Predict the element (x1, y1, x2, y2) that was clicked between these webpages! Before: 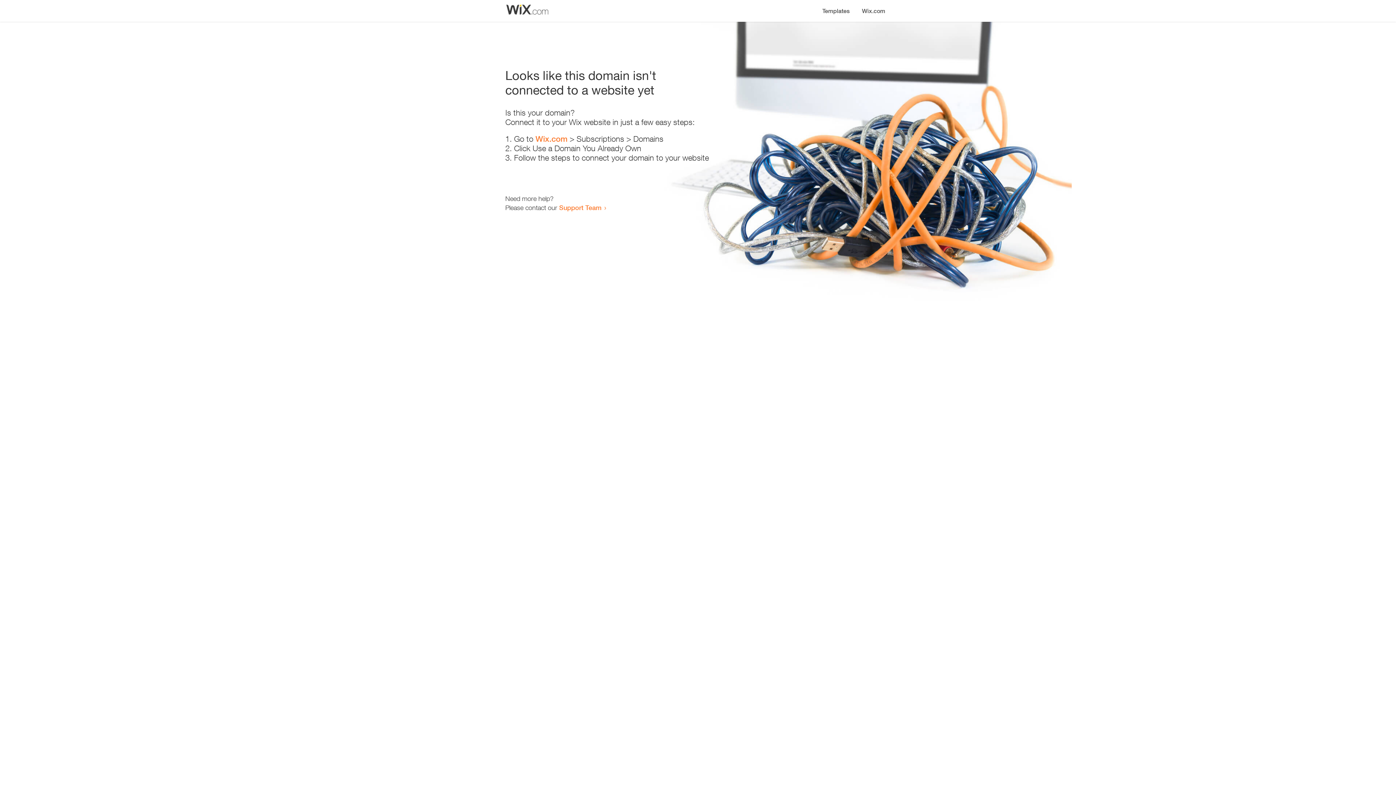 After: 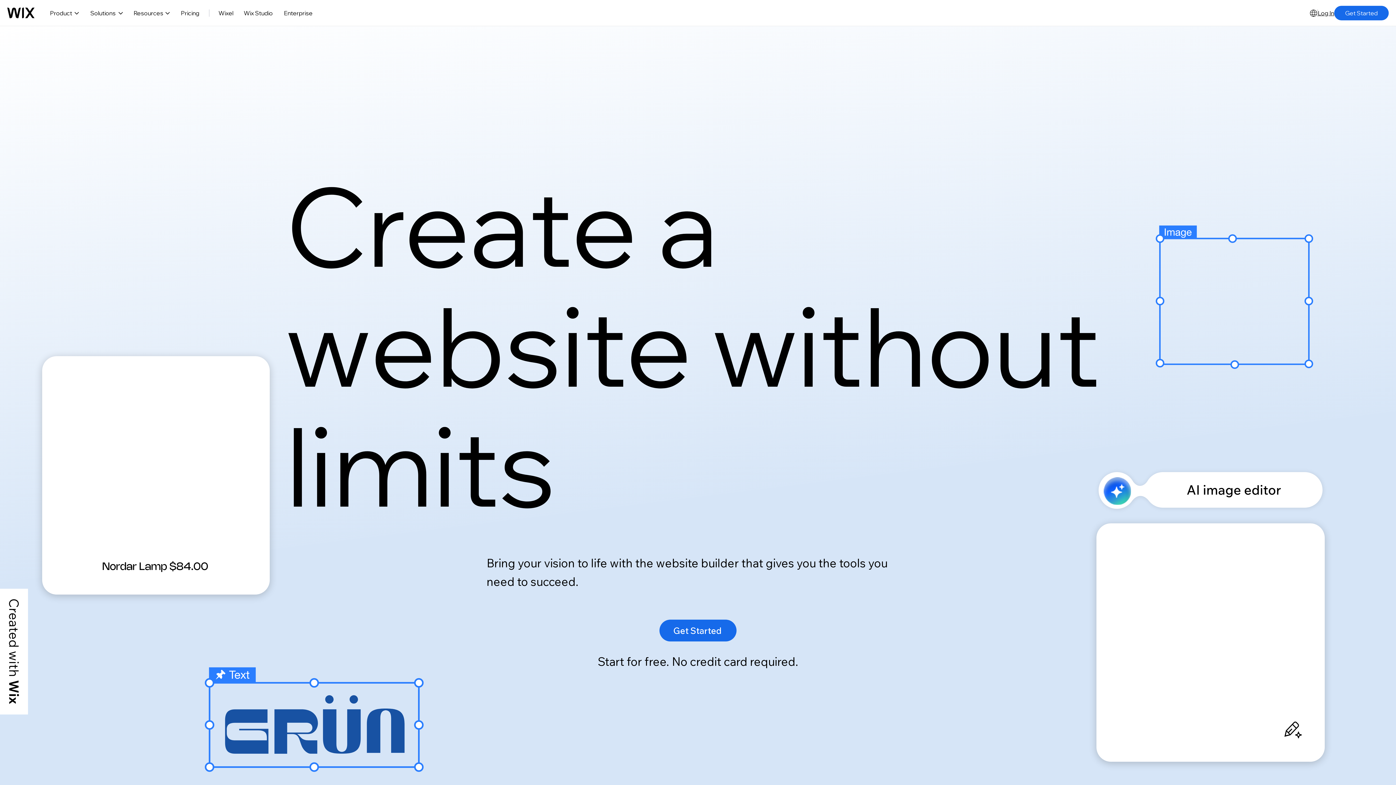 Action: label: Wix.com bbox: (535, 134, 567, 143)